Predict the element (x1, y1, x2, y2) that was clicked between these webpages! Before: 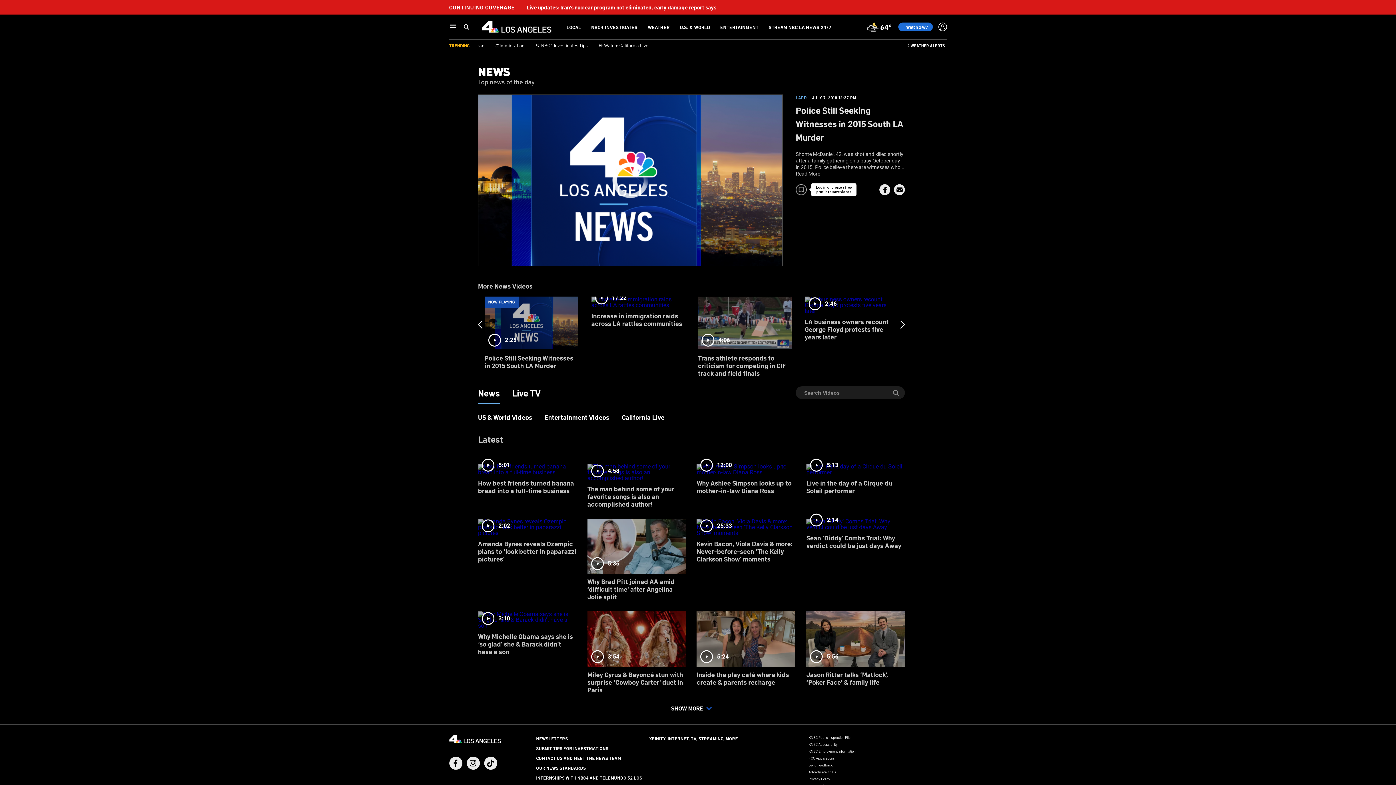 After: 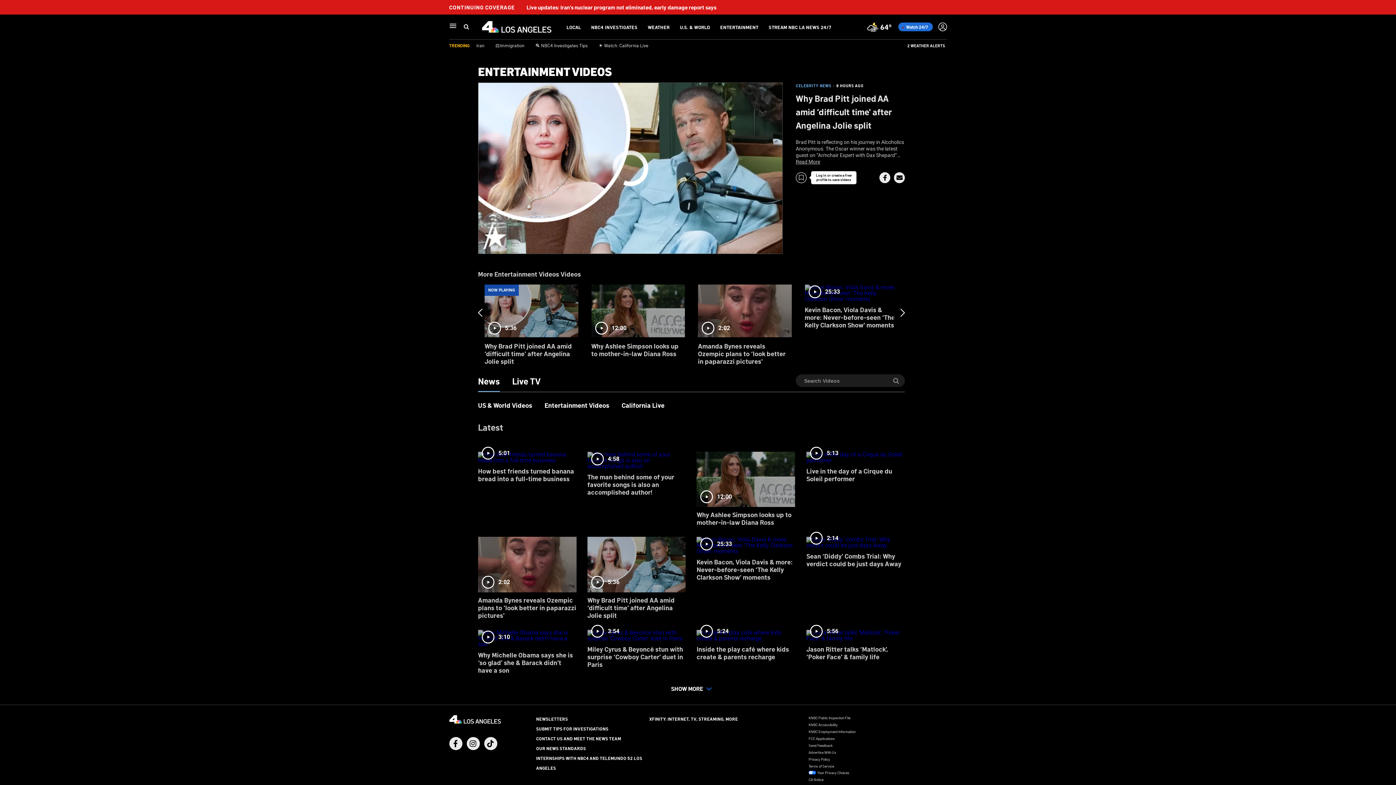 Action: label: 5:36
Why Brad Pitt joined AA amid ‘difficult time' after Angelina Jolie split bbox: (587, 476, 685, 519)